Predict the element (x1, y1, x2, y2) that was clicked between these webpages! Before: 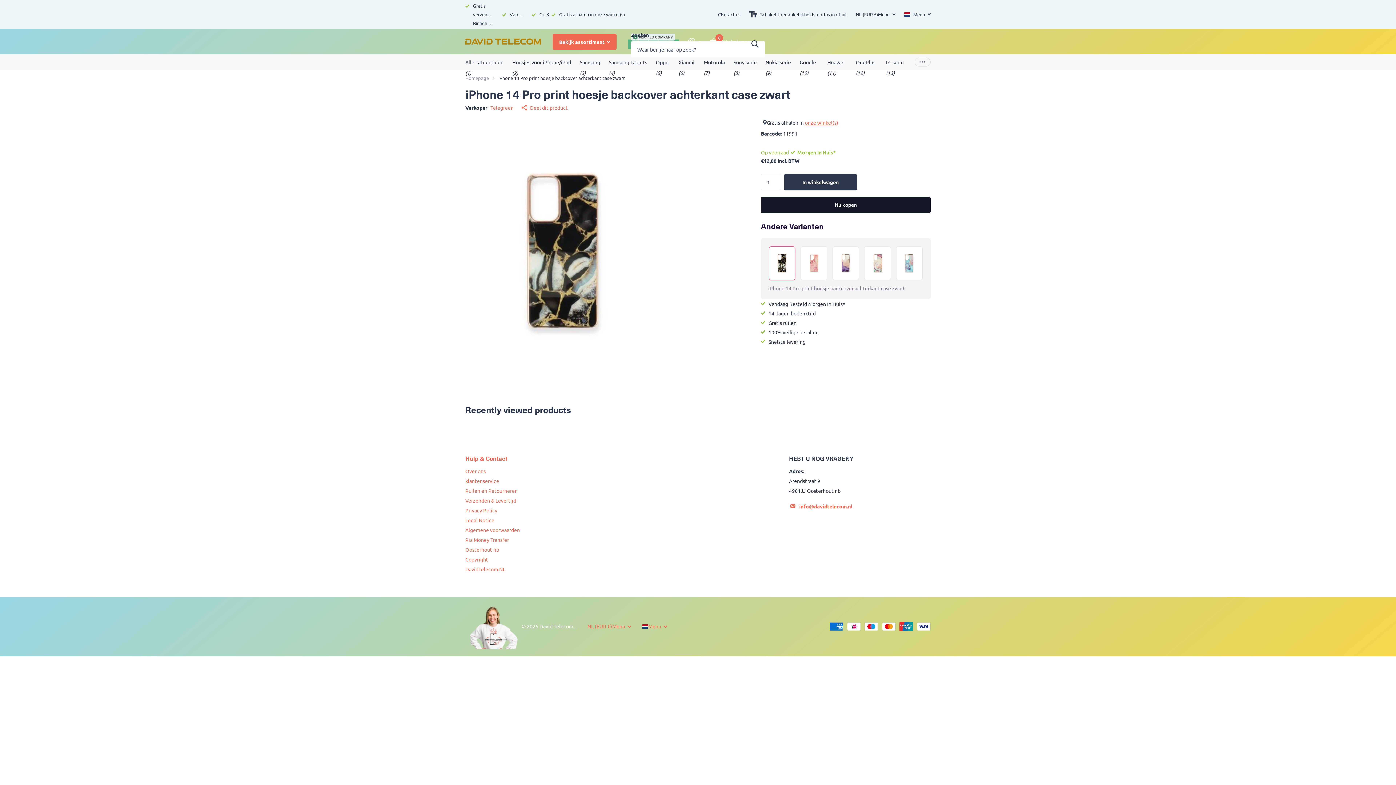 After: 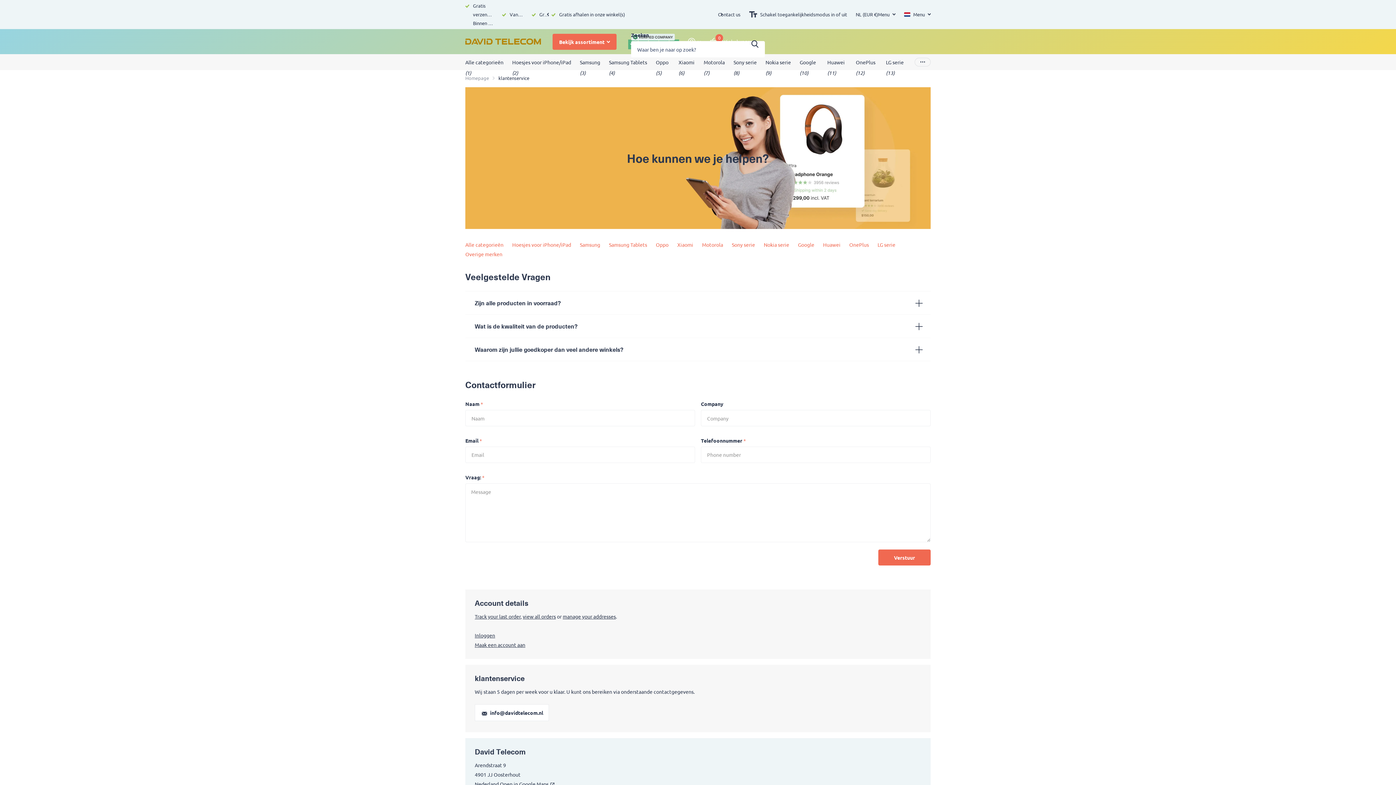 Action: bbox: (465, 477, 499, 484) label: klantenservice